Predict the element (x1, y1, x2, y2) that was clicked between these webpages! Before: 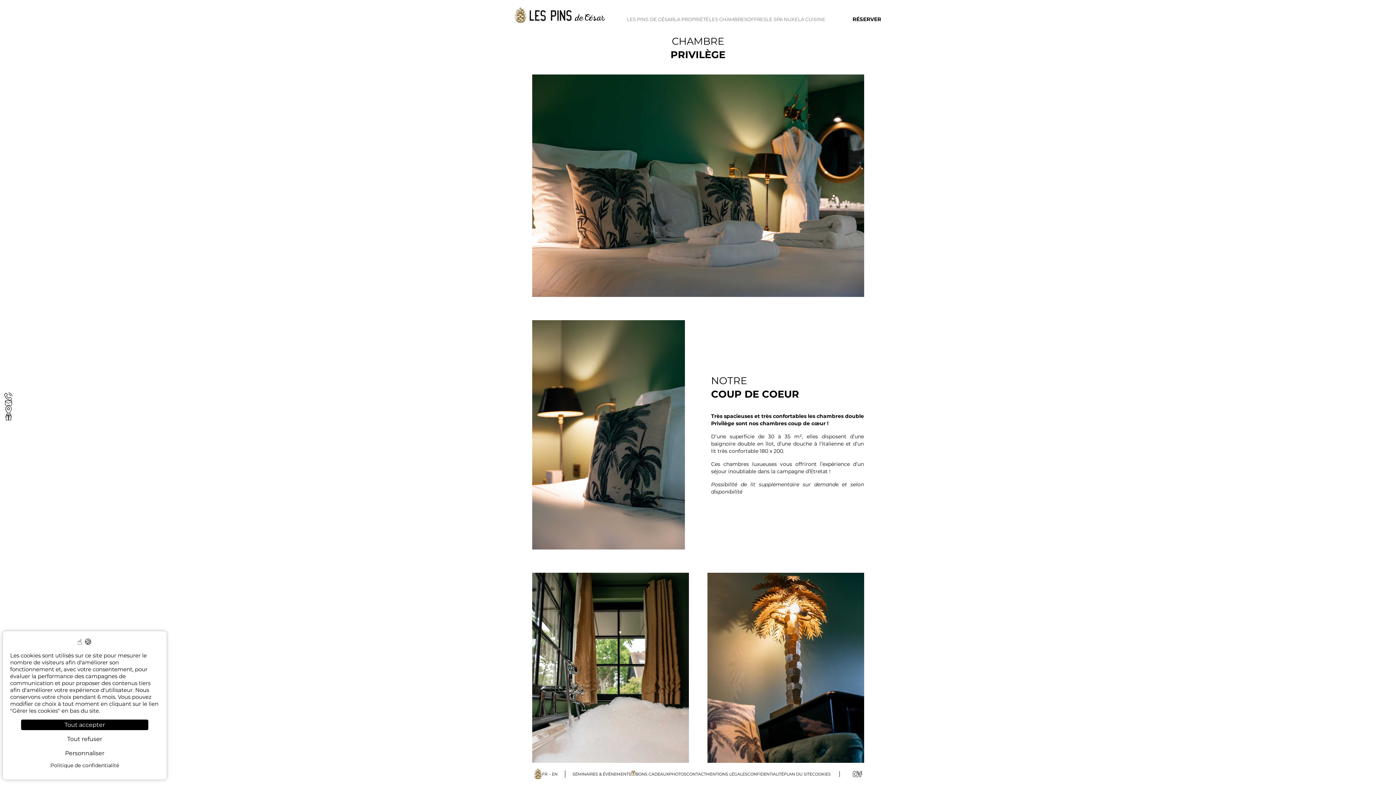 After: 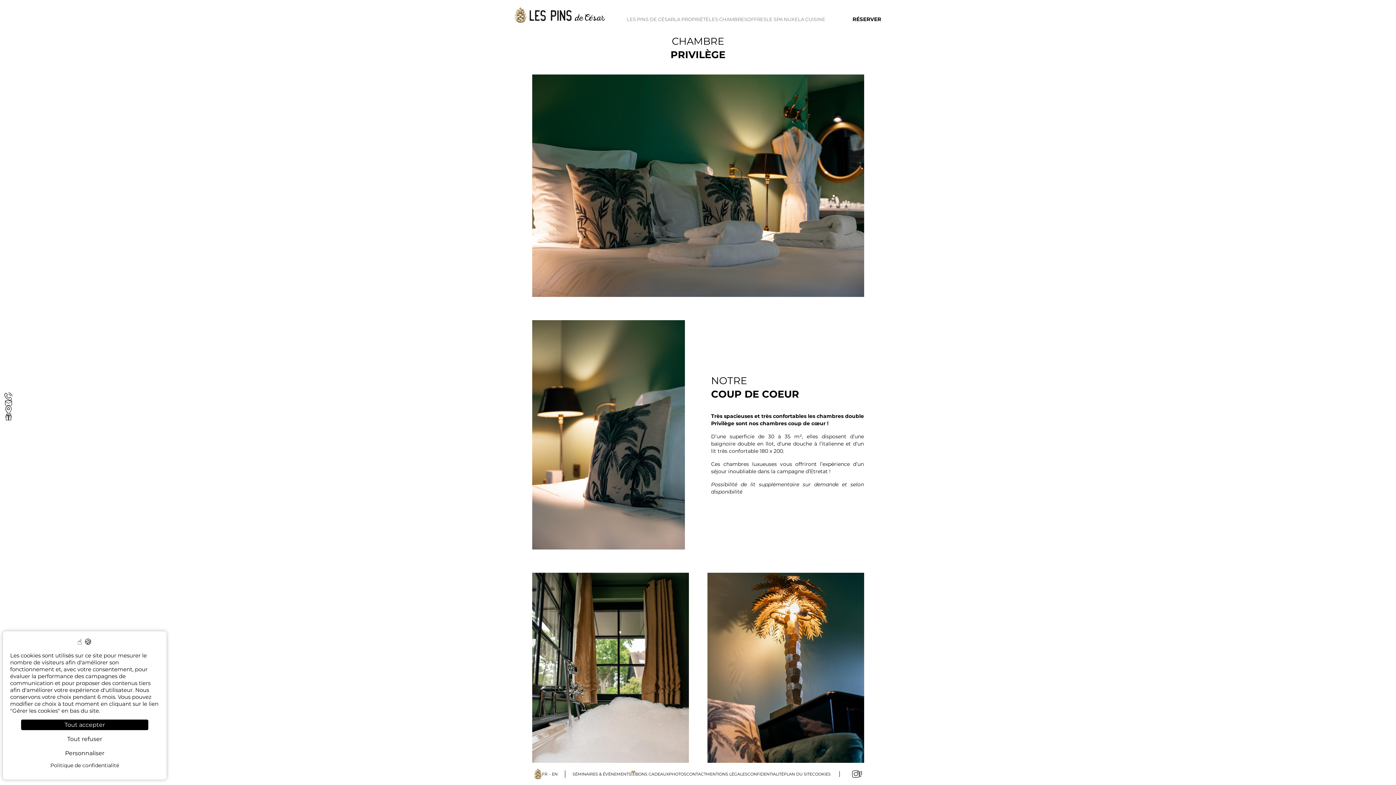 Action: bbox: (853, 771, 858, 777)